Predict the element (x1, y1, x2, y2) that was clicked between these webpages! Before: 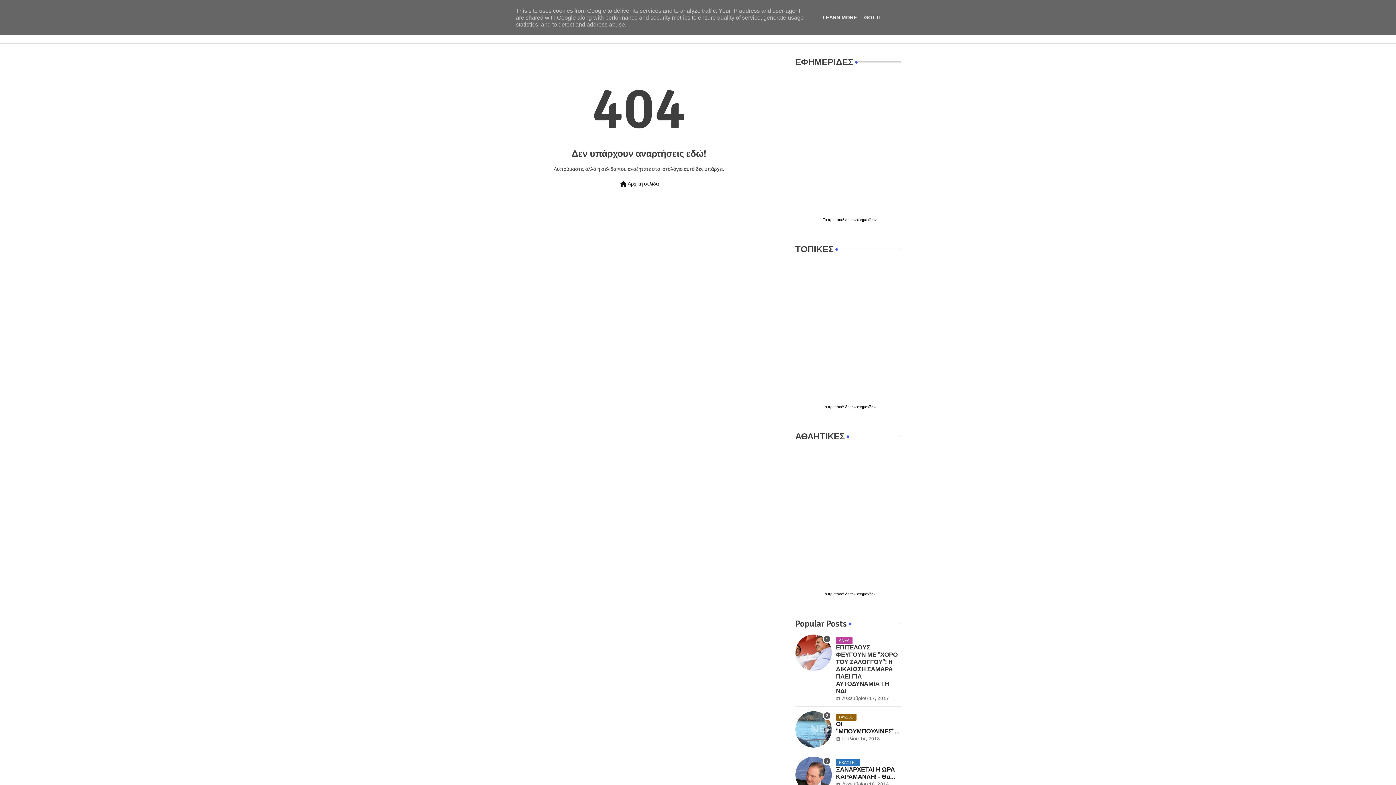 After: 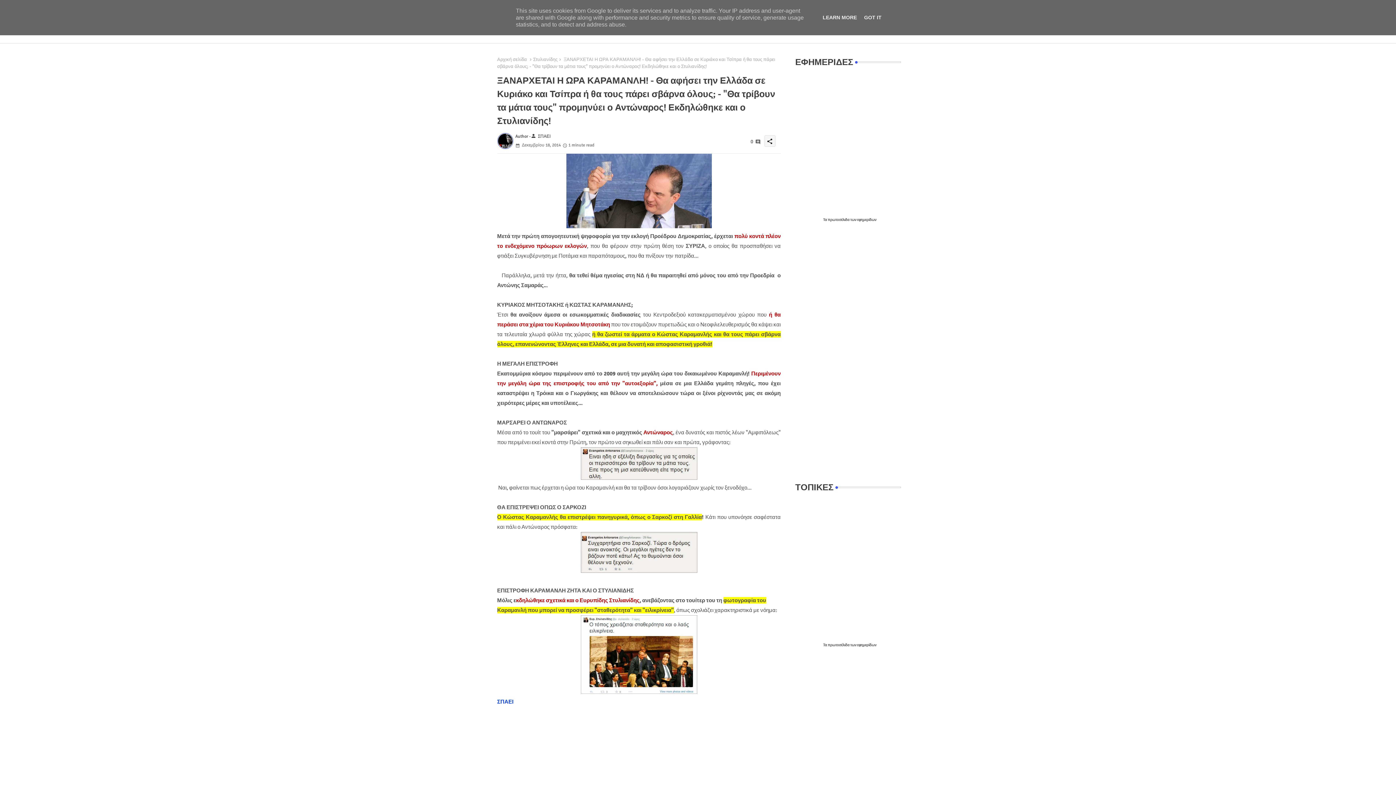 Action: bbox: (795, 757, 831, 793)